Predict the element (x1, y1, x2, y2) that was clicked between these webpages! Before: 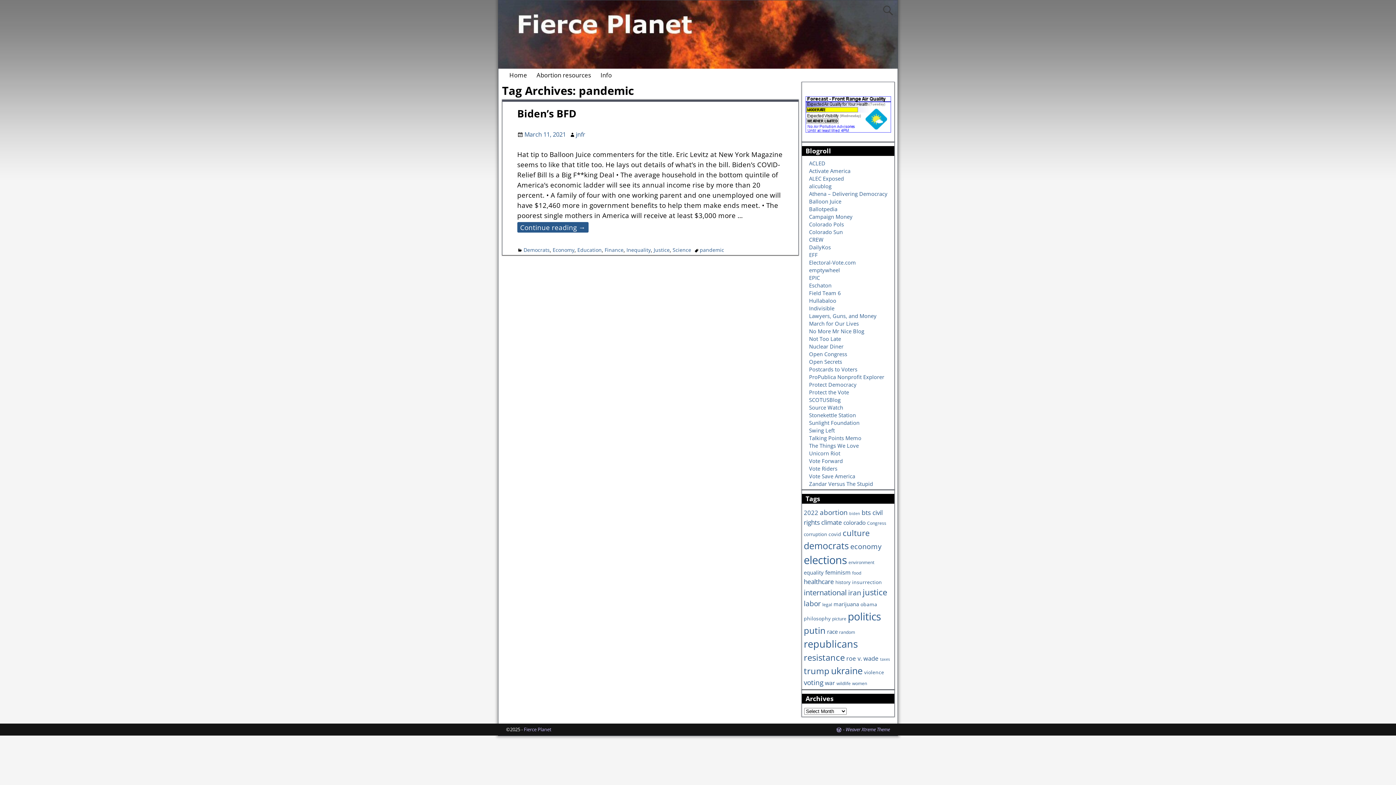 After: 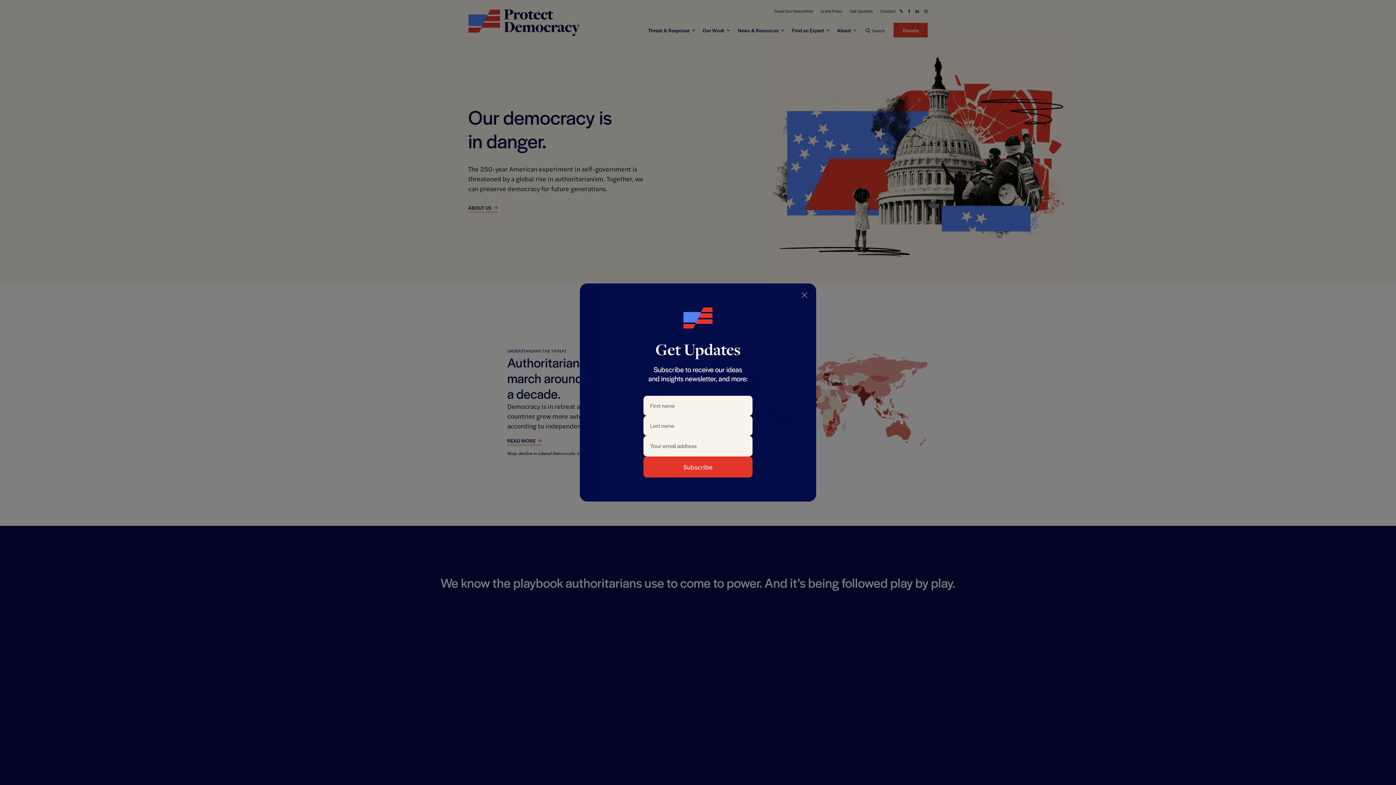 Action: label: Protect Democracy bbox: (809, 380, 856, 388)